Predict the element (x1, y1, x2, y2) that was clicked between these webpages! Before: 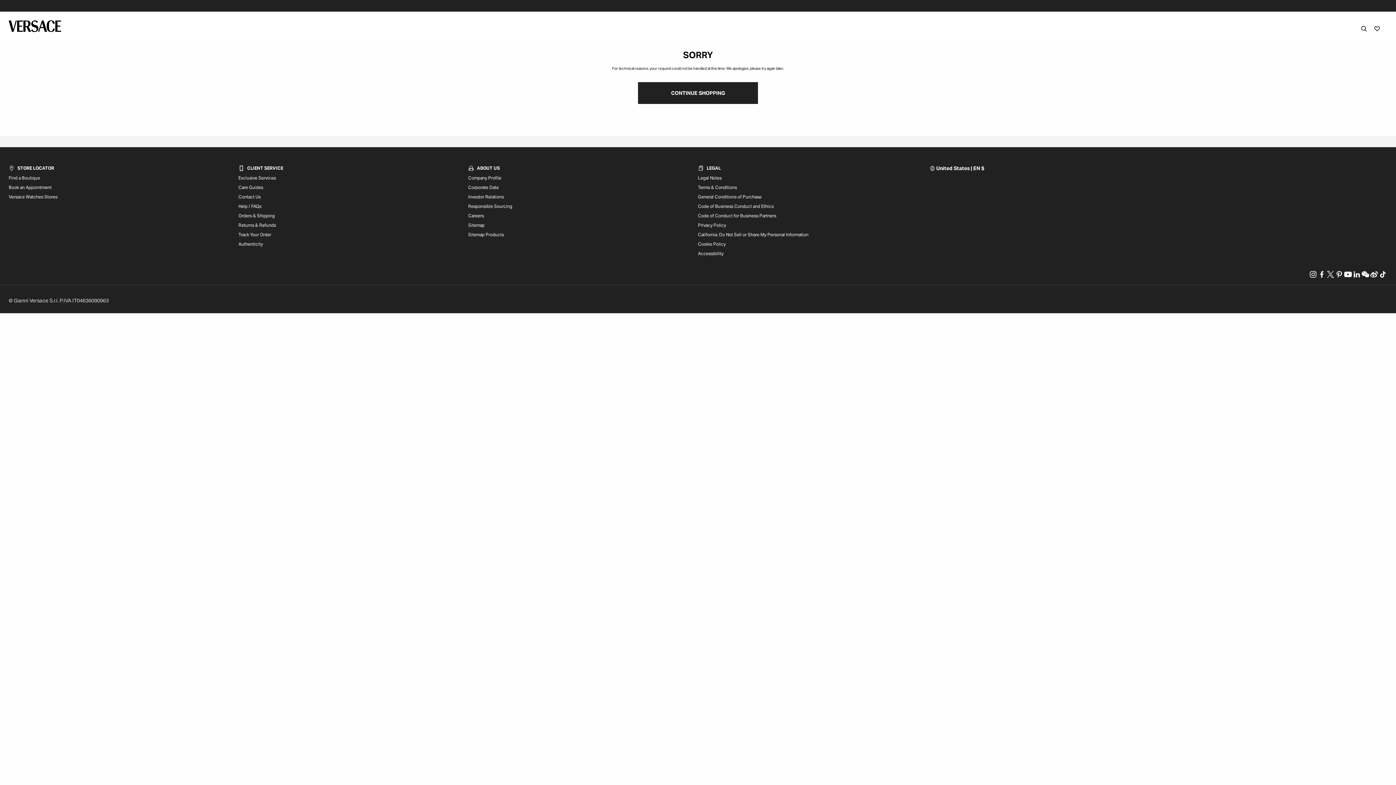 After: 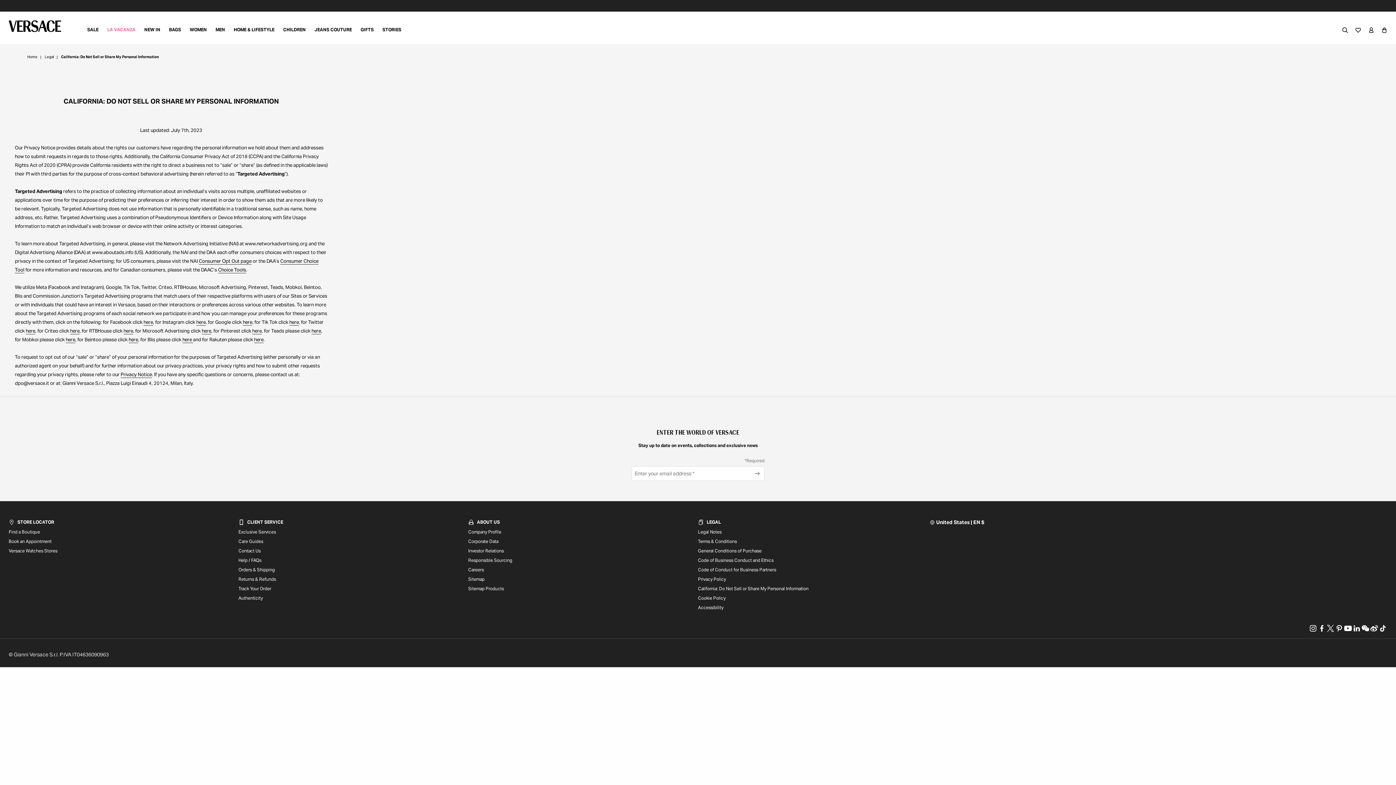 Action: bbox: (698, 232, 808, 237) label: California: Do Not Sell or Share My Personal Information